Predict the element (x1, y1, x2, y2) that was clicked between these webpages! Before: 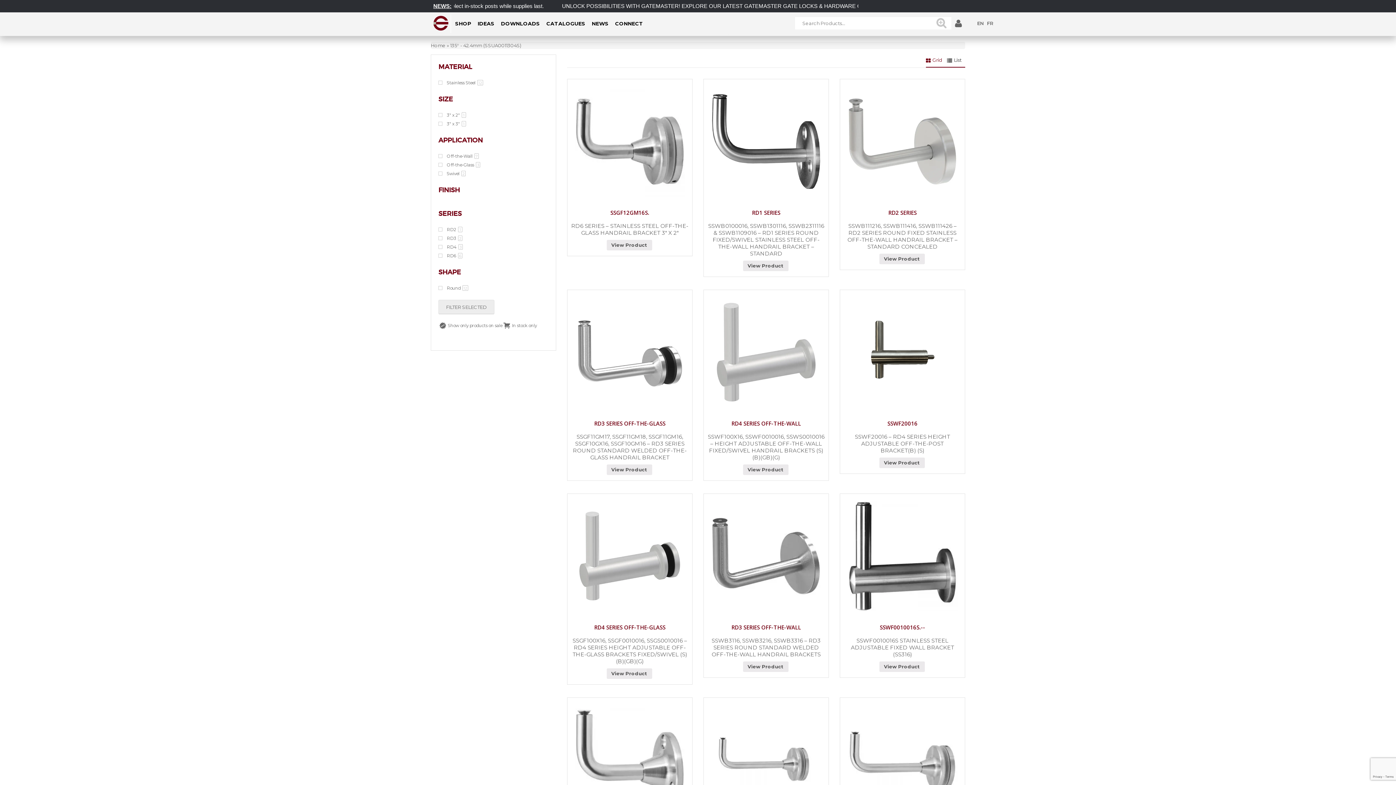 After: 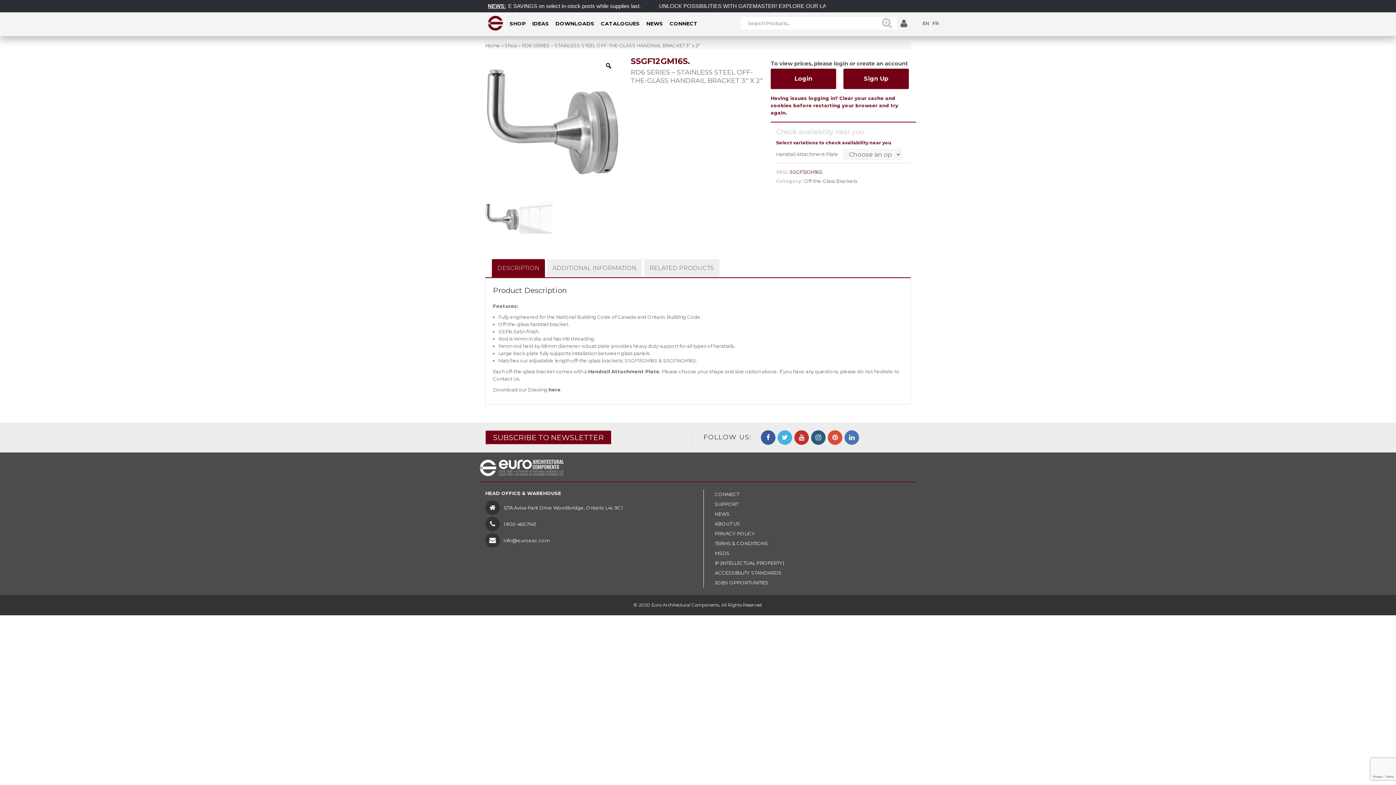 Action: label: RD6 SERIES – STAINLESS STEEL OFF-THE-GLASS HANDRAIL BRACKET 3″ X 2″ bbox: (571, 222, 688, 236)